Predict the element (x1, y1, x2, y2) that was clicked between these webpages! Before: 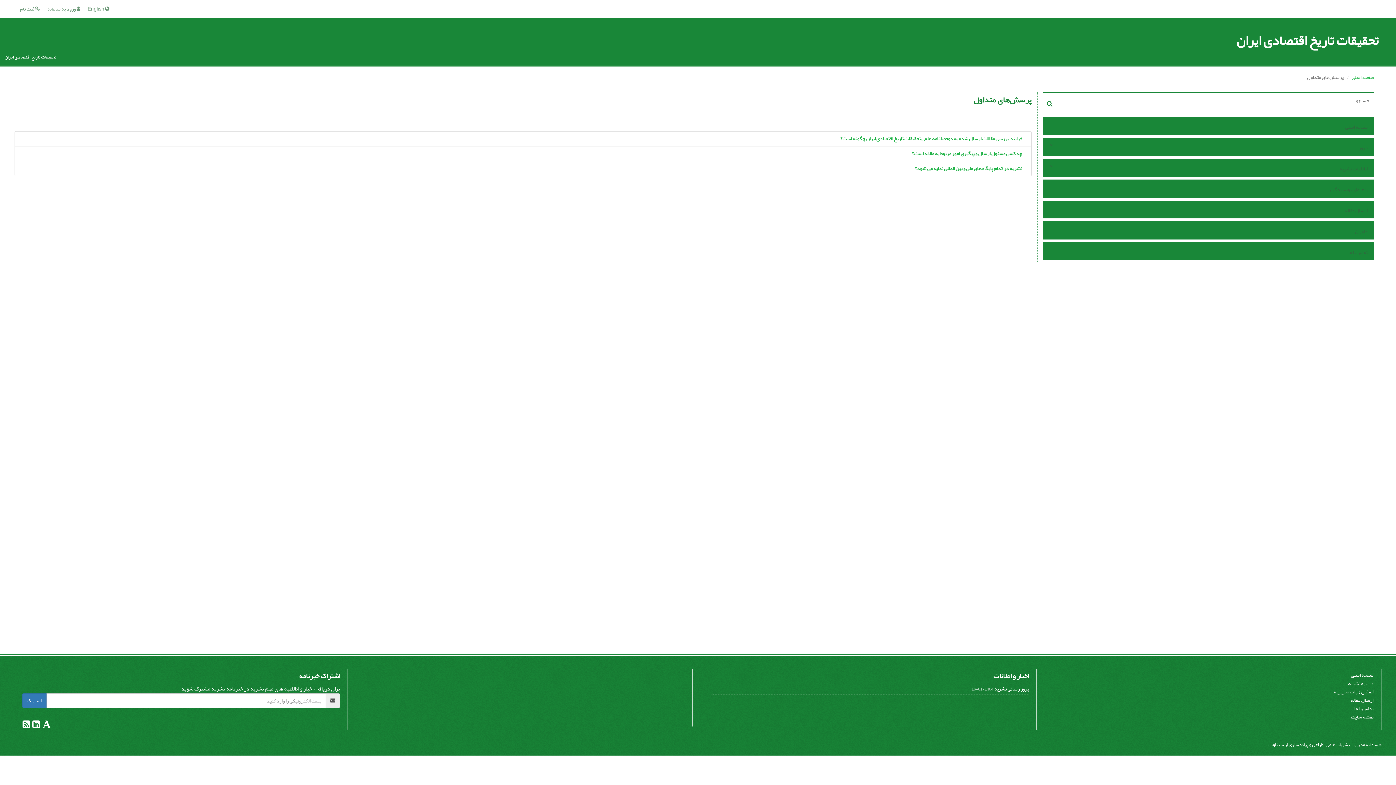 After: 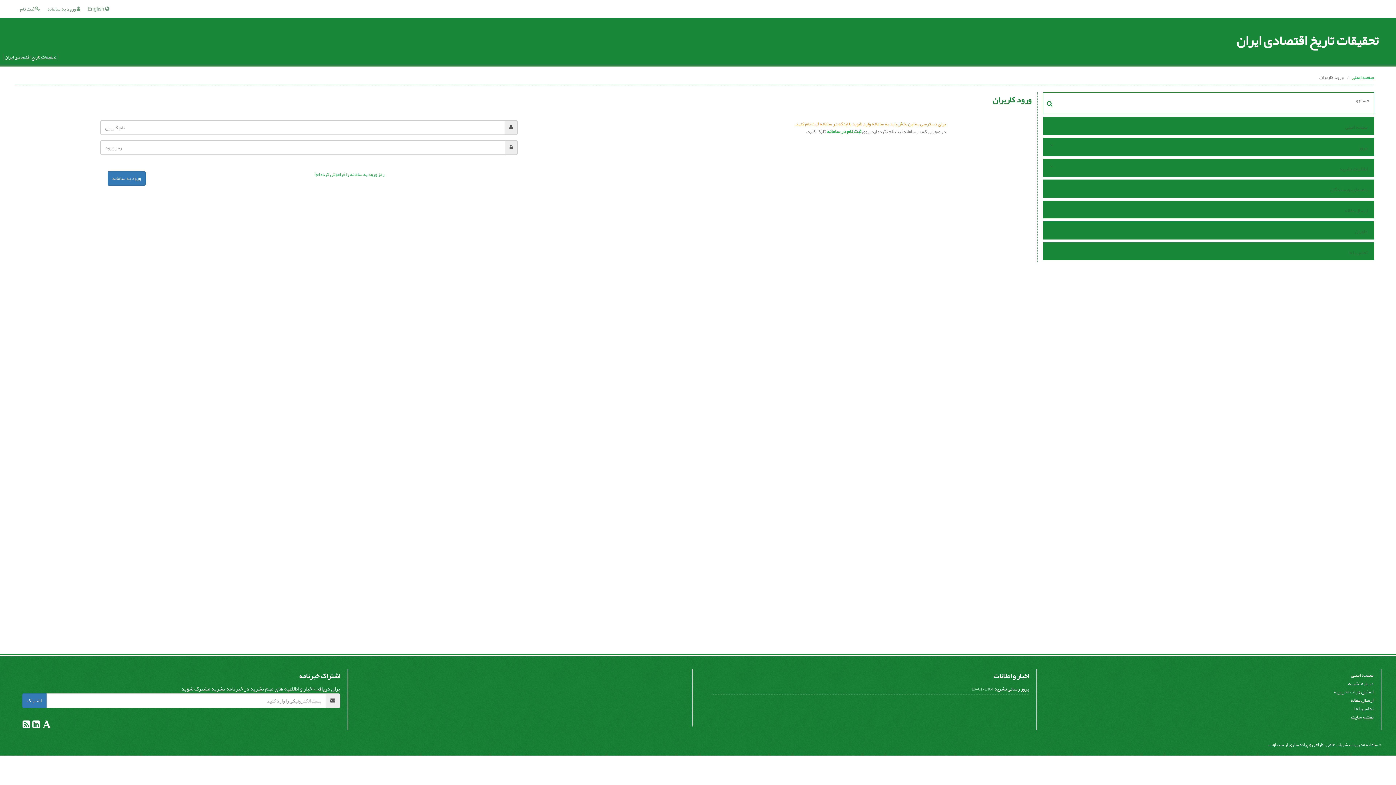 Action: bbox: (1058, 205, 1369, 216) label: ارسال مقاله